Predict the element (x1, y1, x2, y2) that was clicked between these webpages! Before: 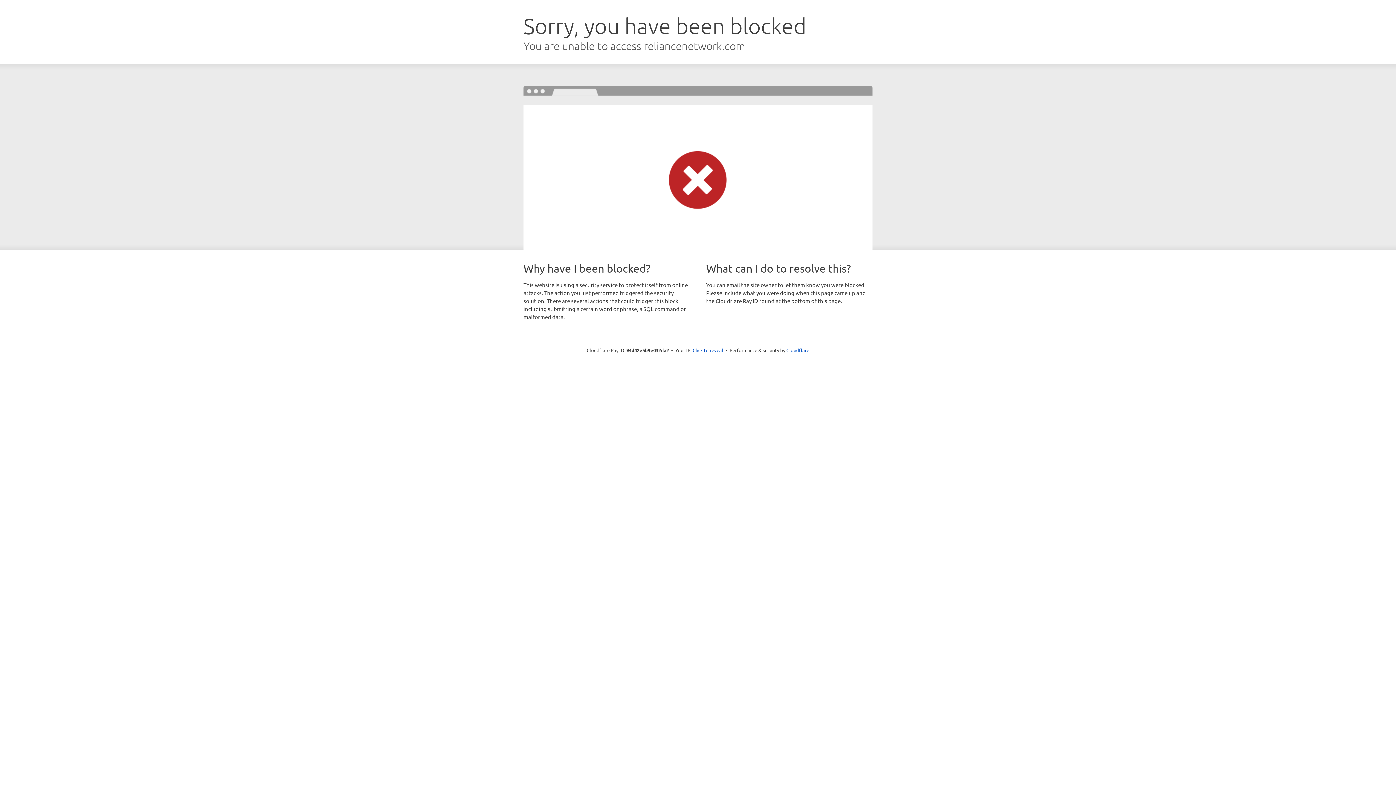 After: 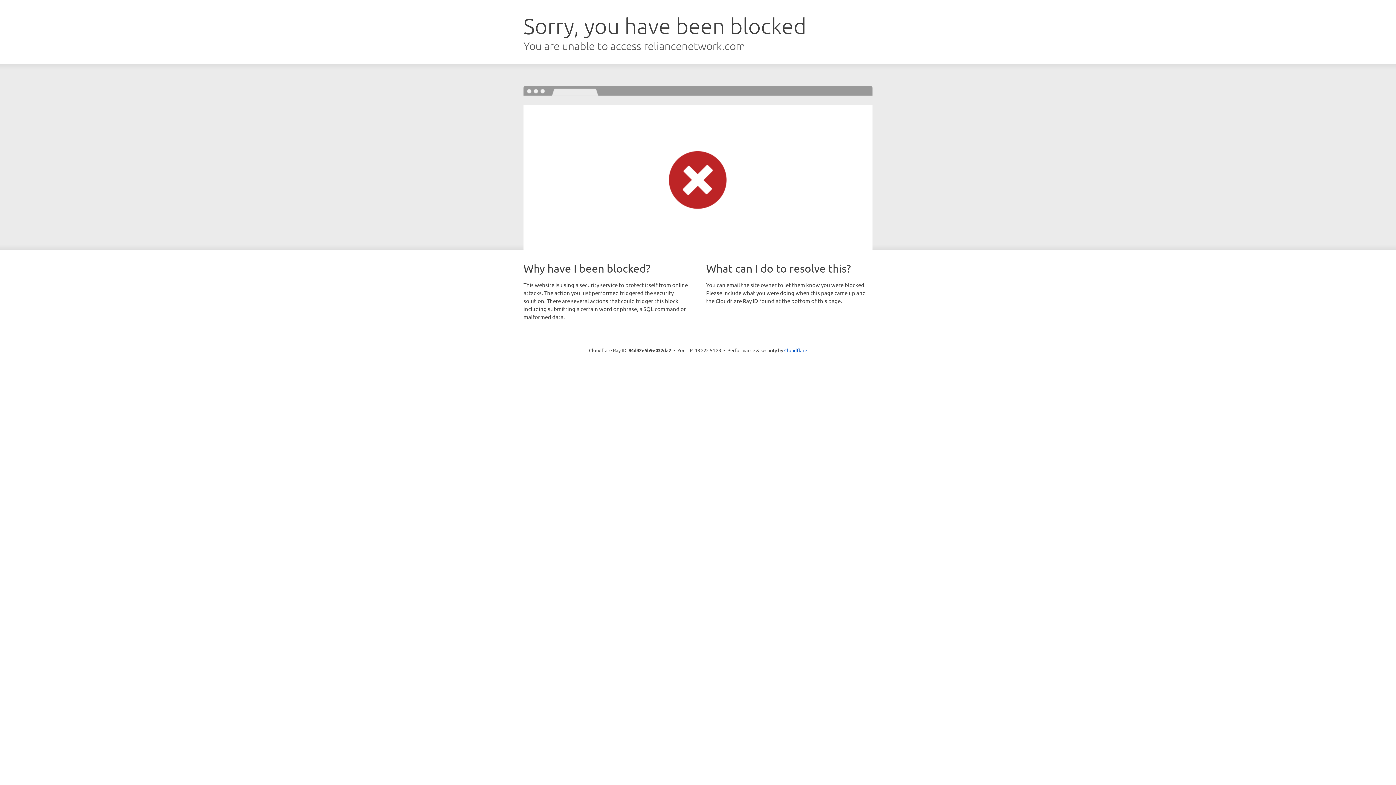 Action: label: Click to reveal bbox: (692, 346, 723, 353)